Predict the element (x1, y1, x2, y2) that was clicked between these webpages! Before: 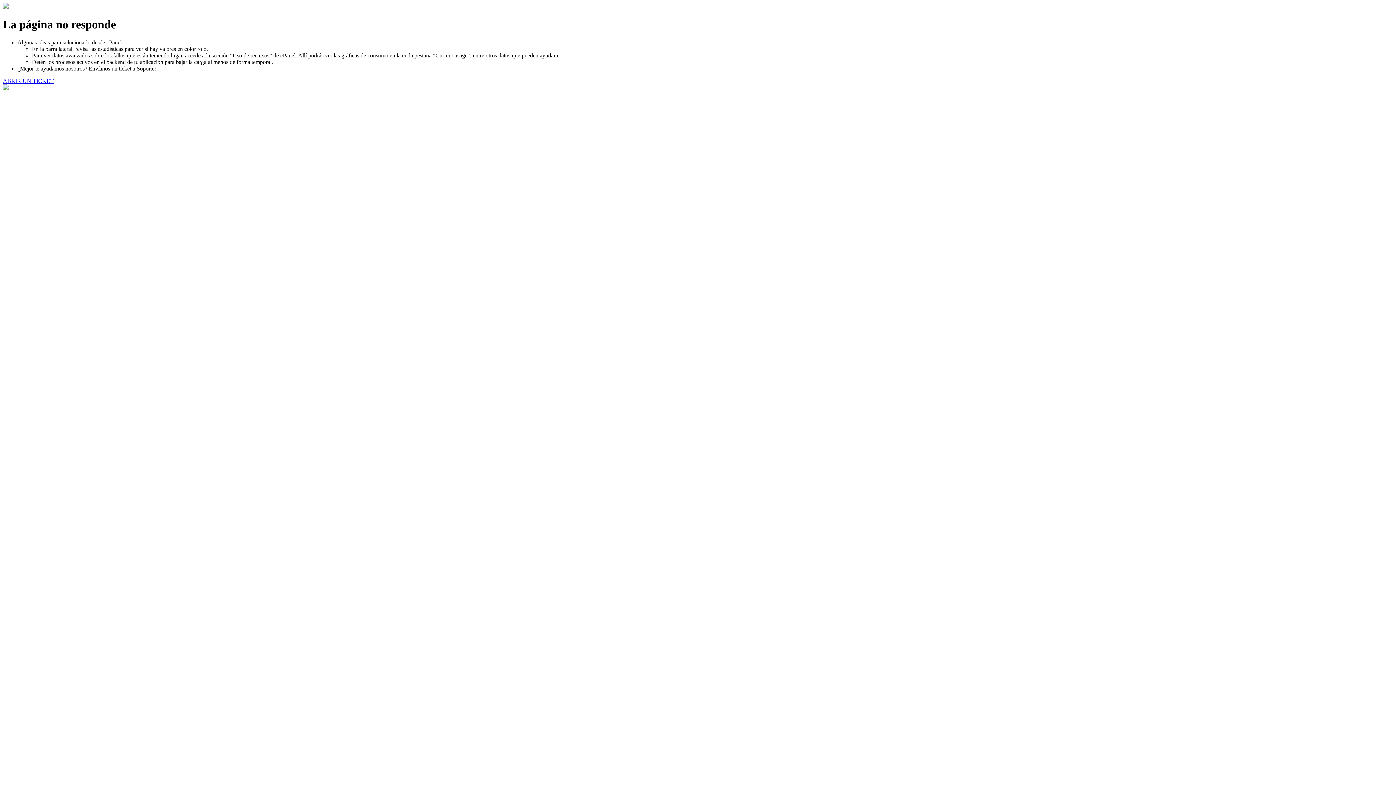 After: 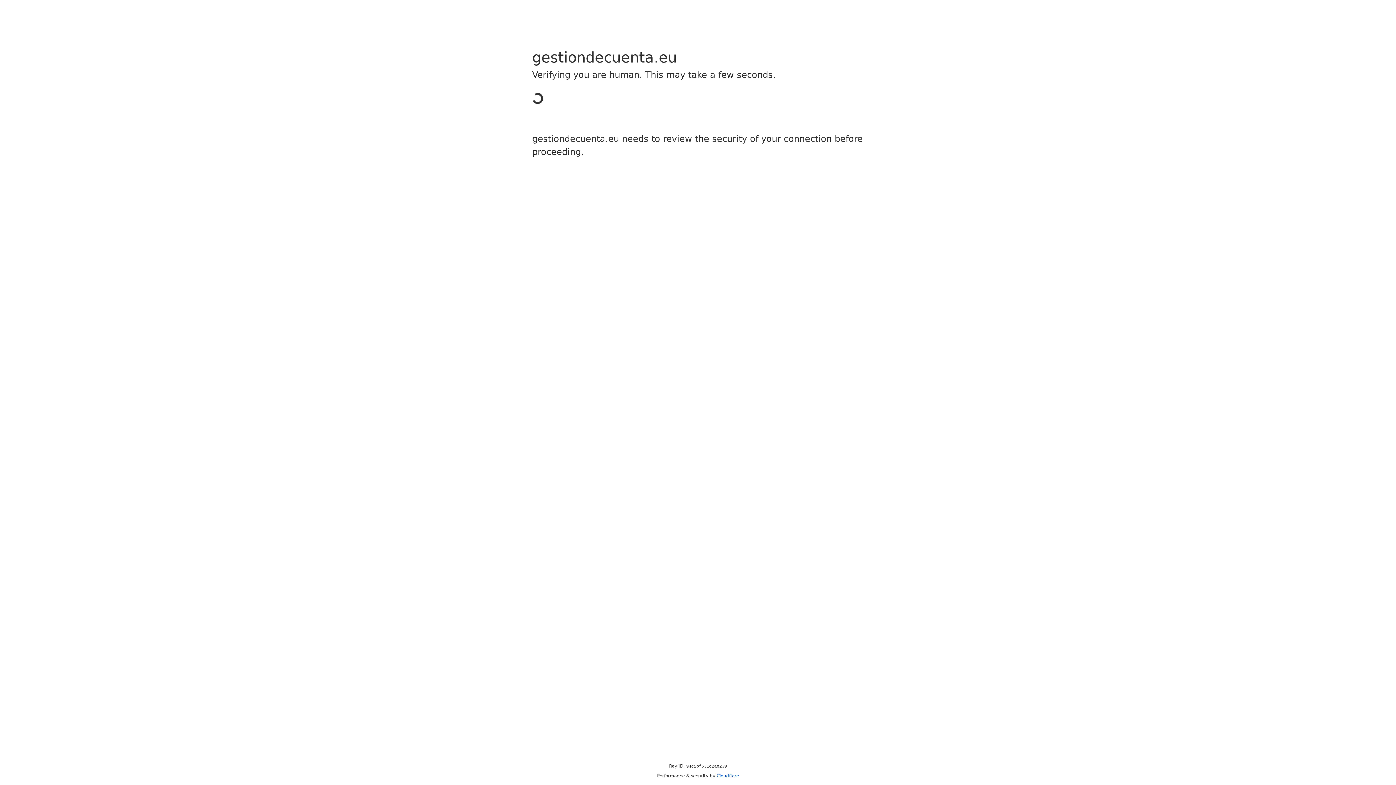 Action: label: ABRIR UN TICKET bbox: (2, 77, 53, 83)